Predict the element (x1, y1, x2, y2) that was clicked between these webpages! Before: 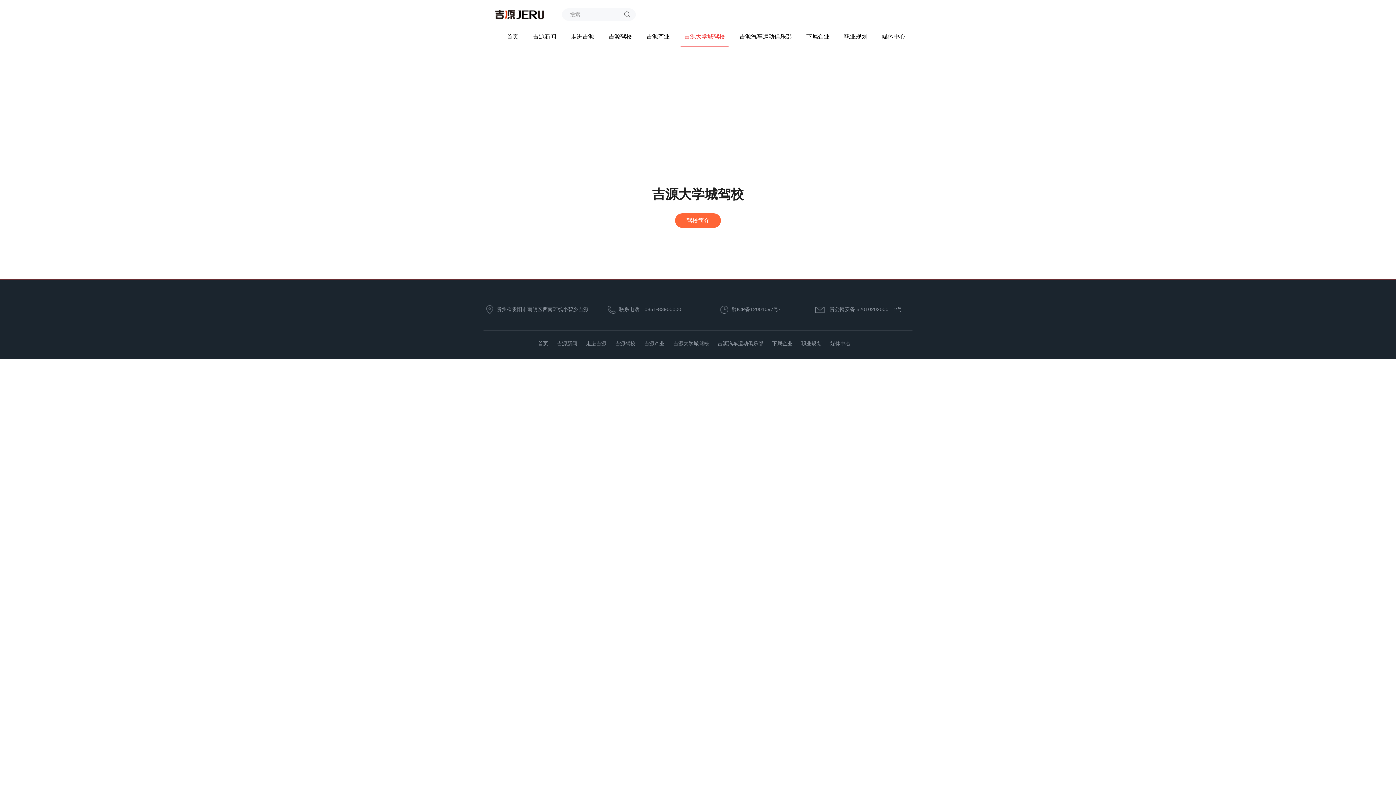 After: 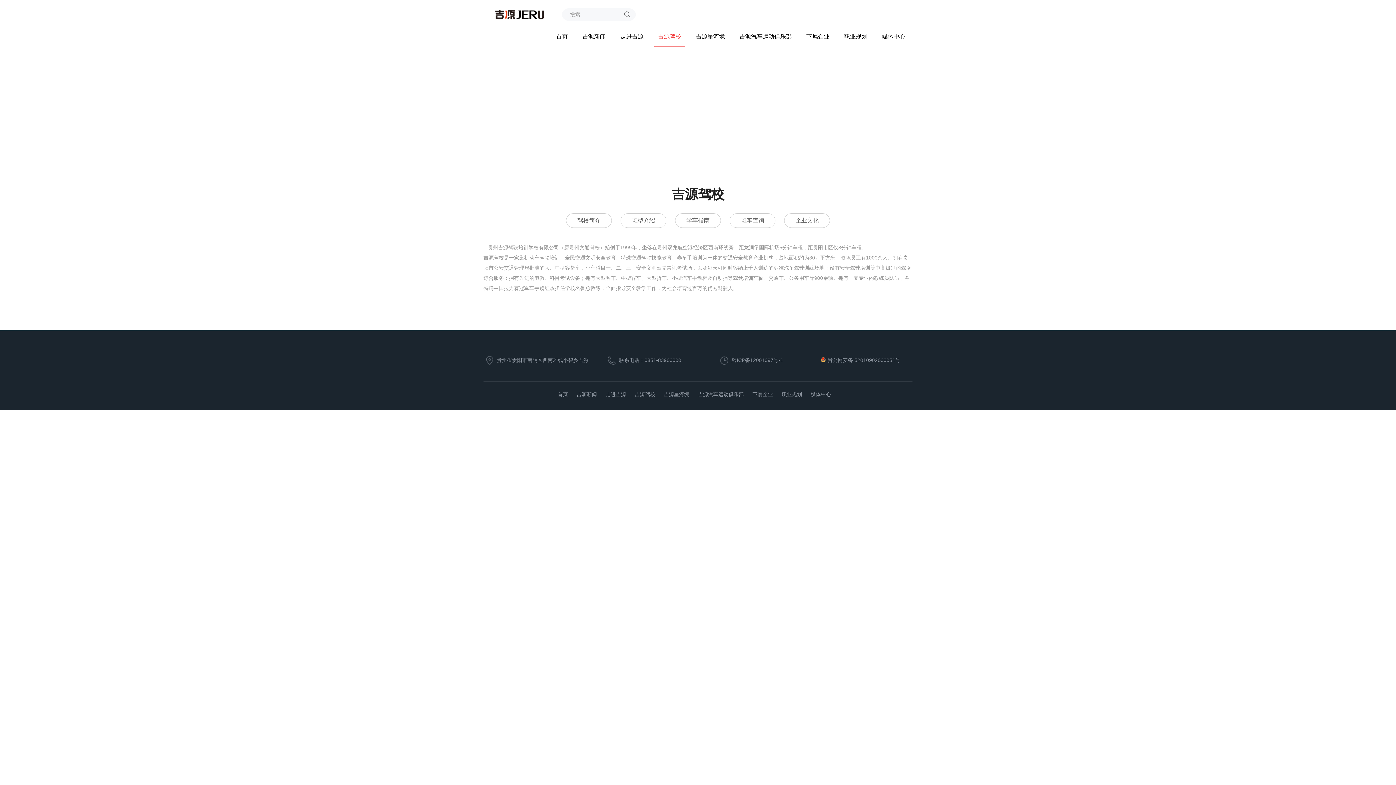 Action: label: 吉源驾校 bbox: (605, 24, 635, 46)